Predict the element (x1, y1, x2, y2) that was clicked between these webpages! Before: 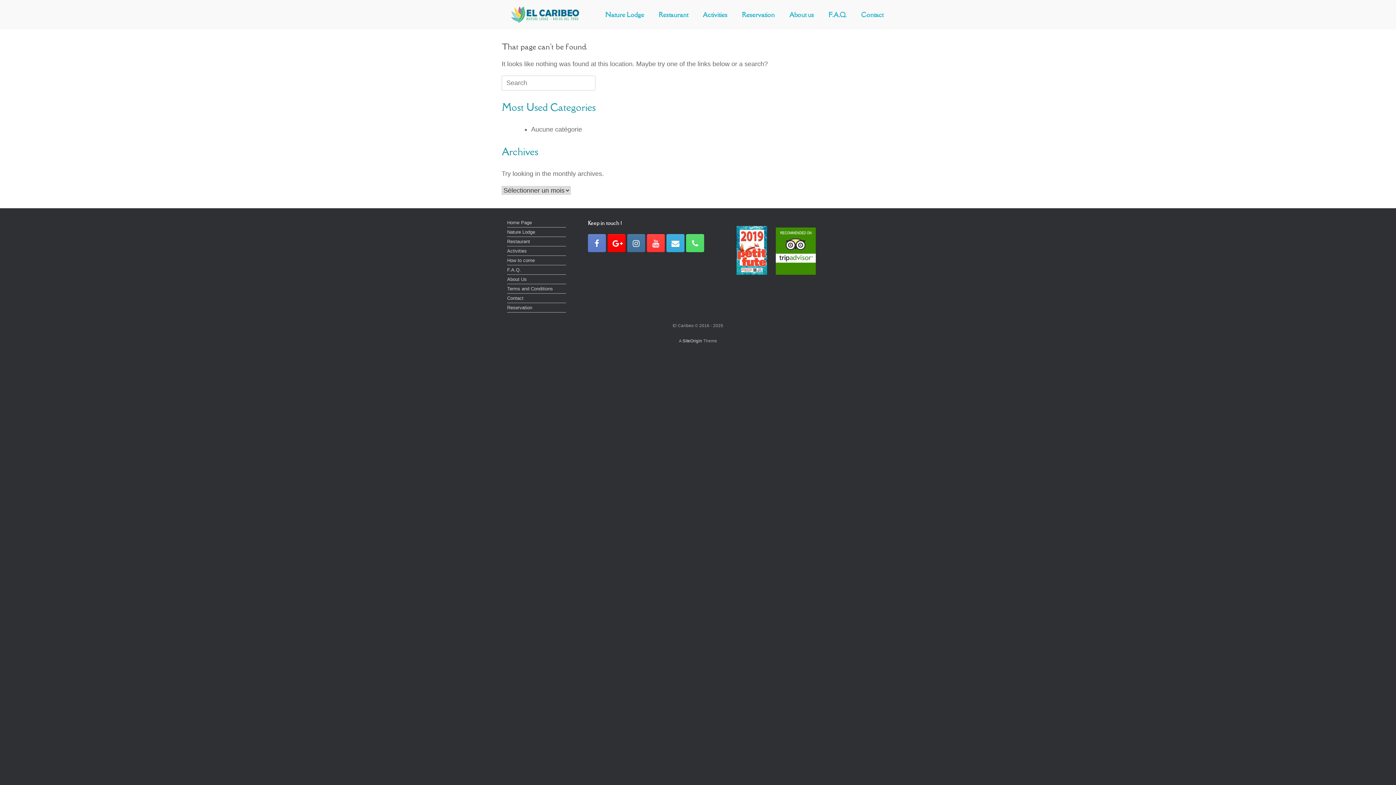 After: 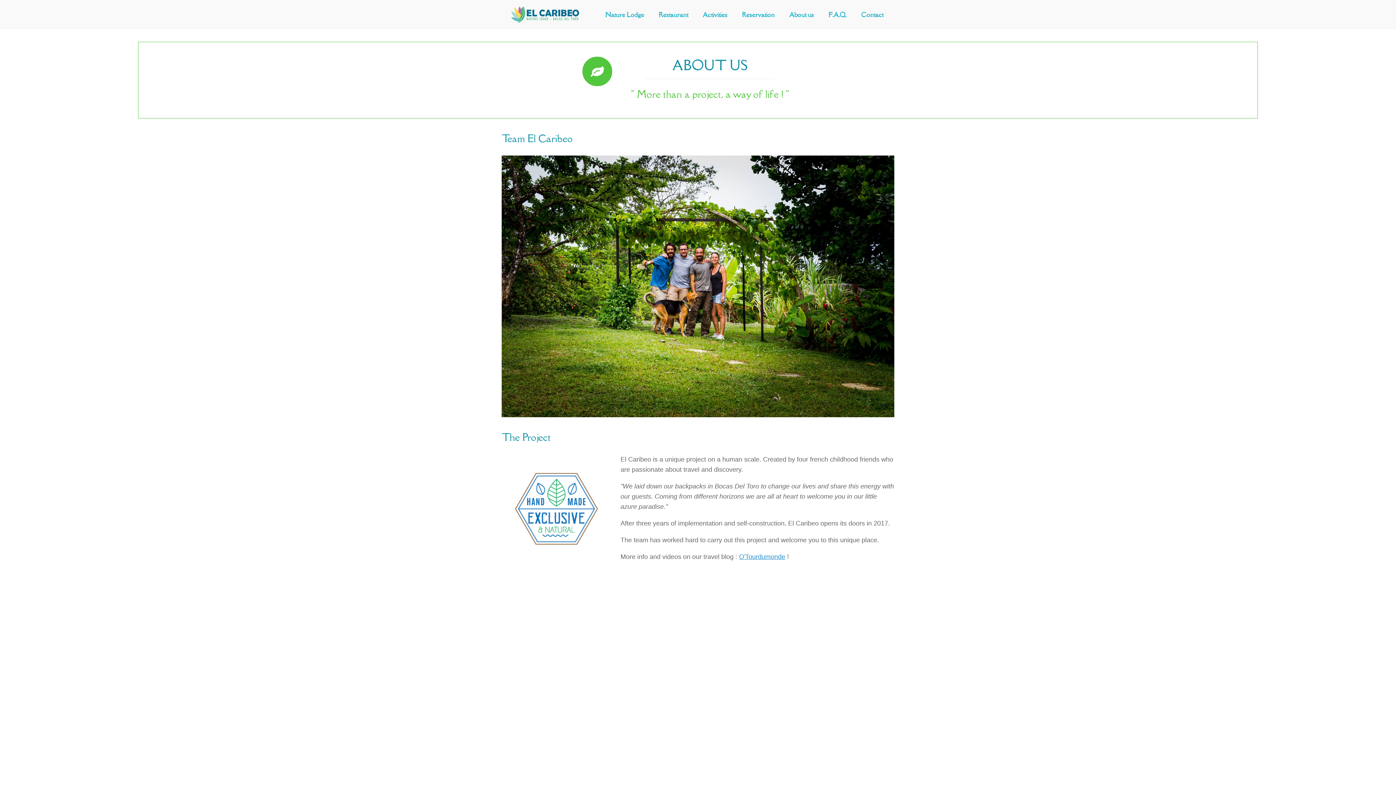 Action: label: About Us bbox: (507, 276, 566, 284)